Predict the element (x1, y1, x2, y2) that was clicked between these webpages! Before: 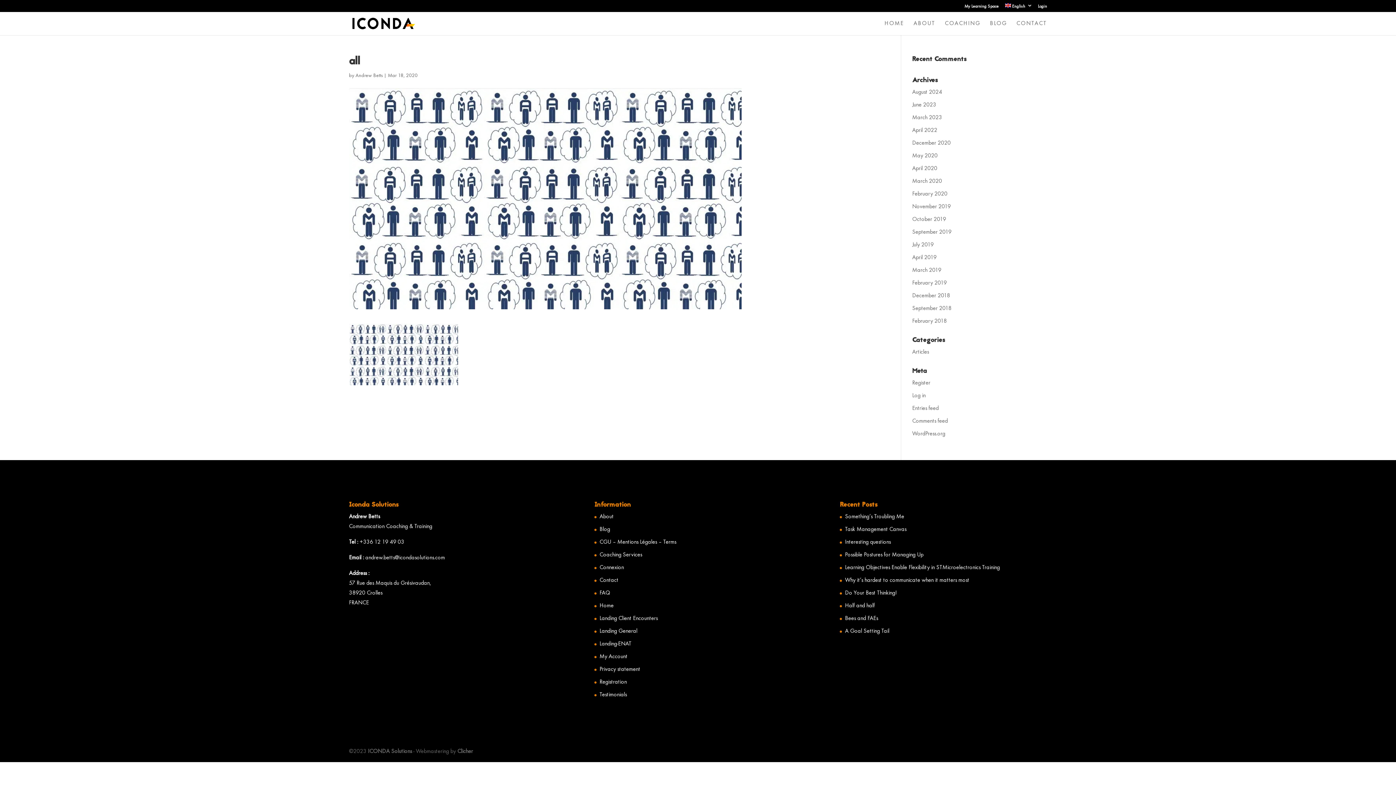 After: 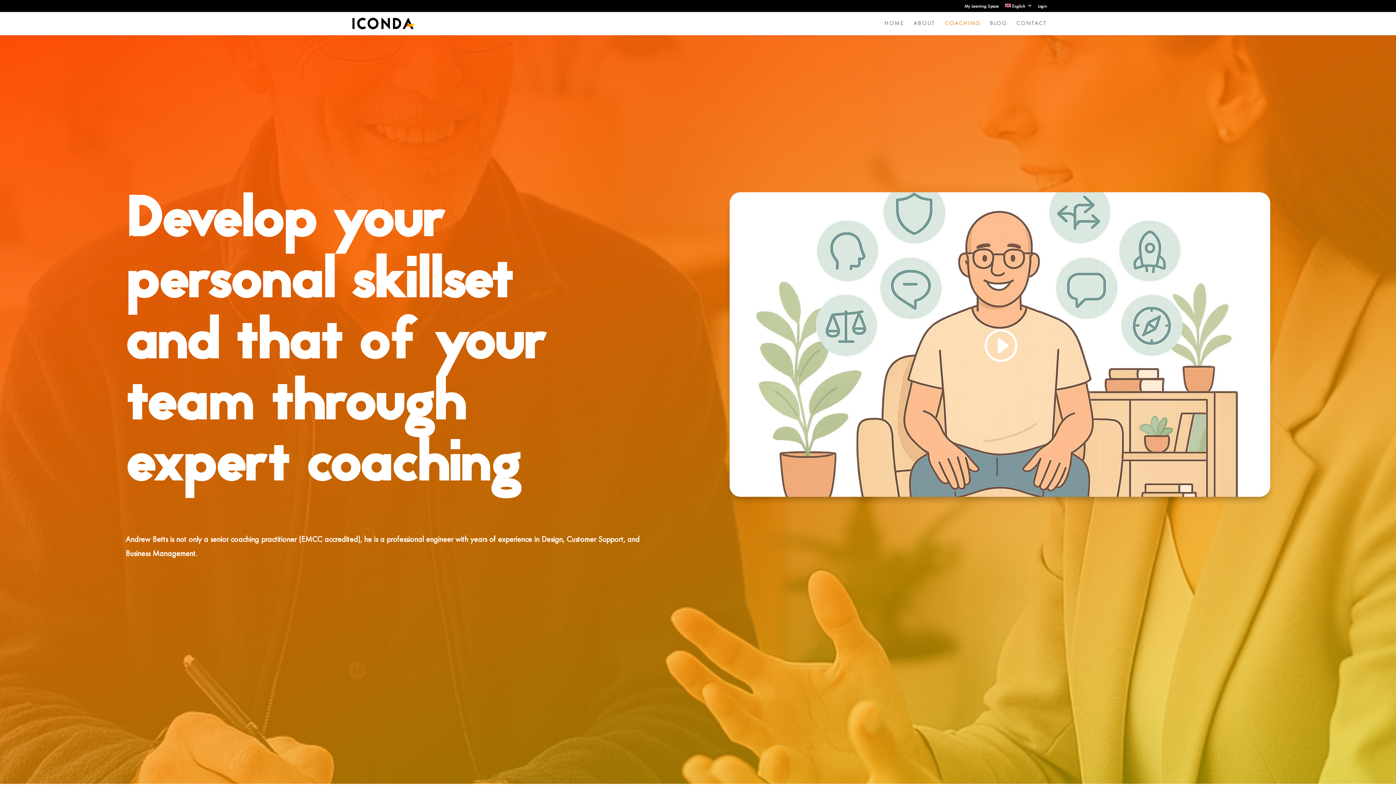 Action: label: Coaching Services bbox: (599, 552, 642, 558)